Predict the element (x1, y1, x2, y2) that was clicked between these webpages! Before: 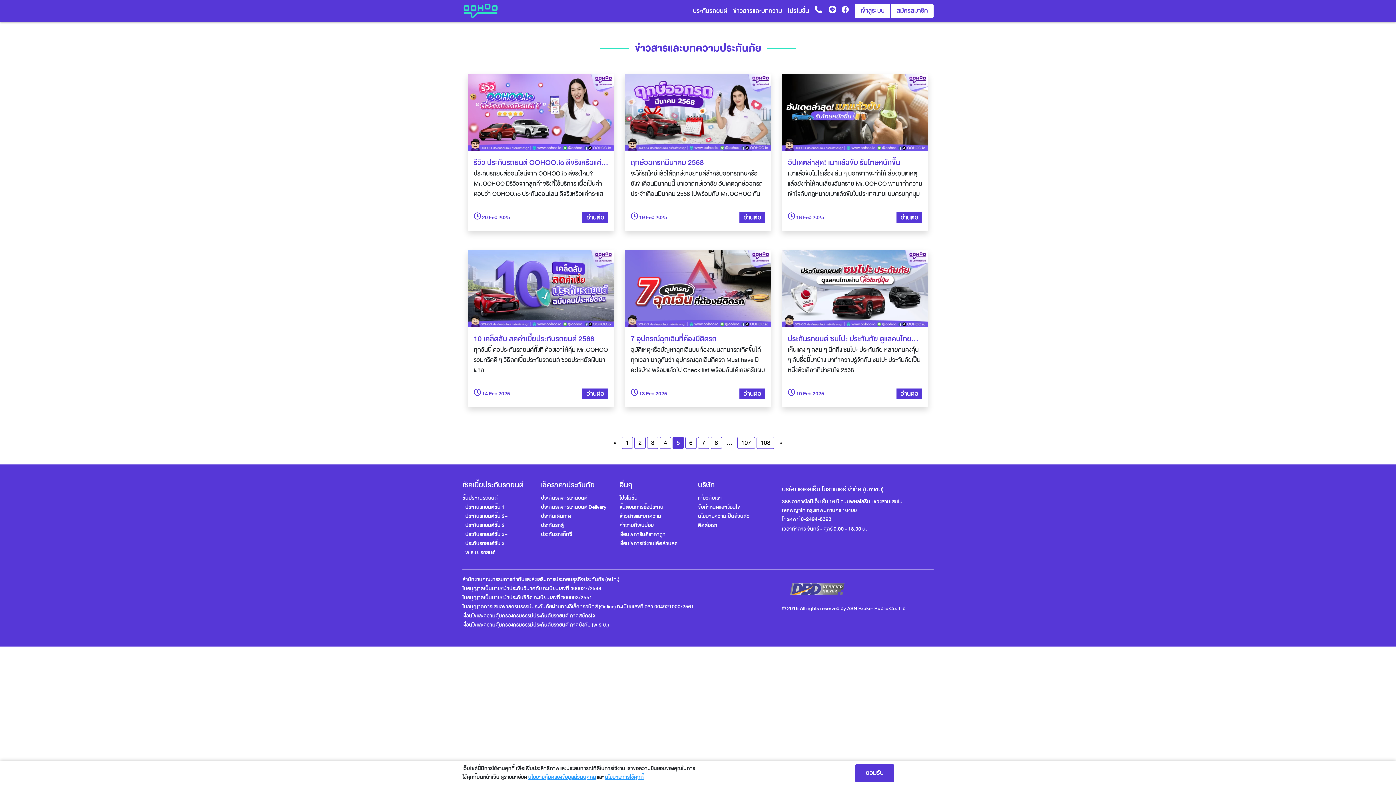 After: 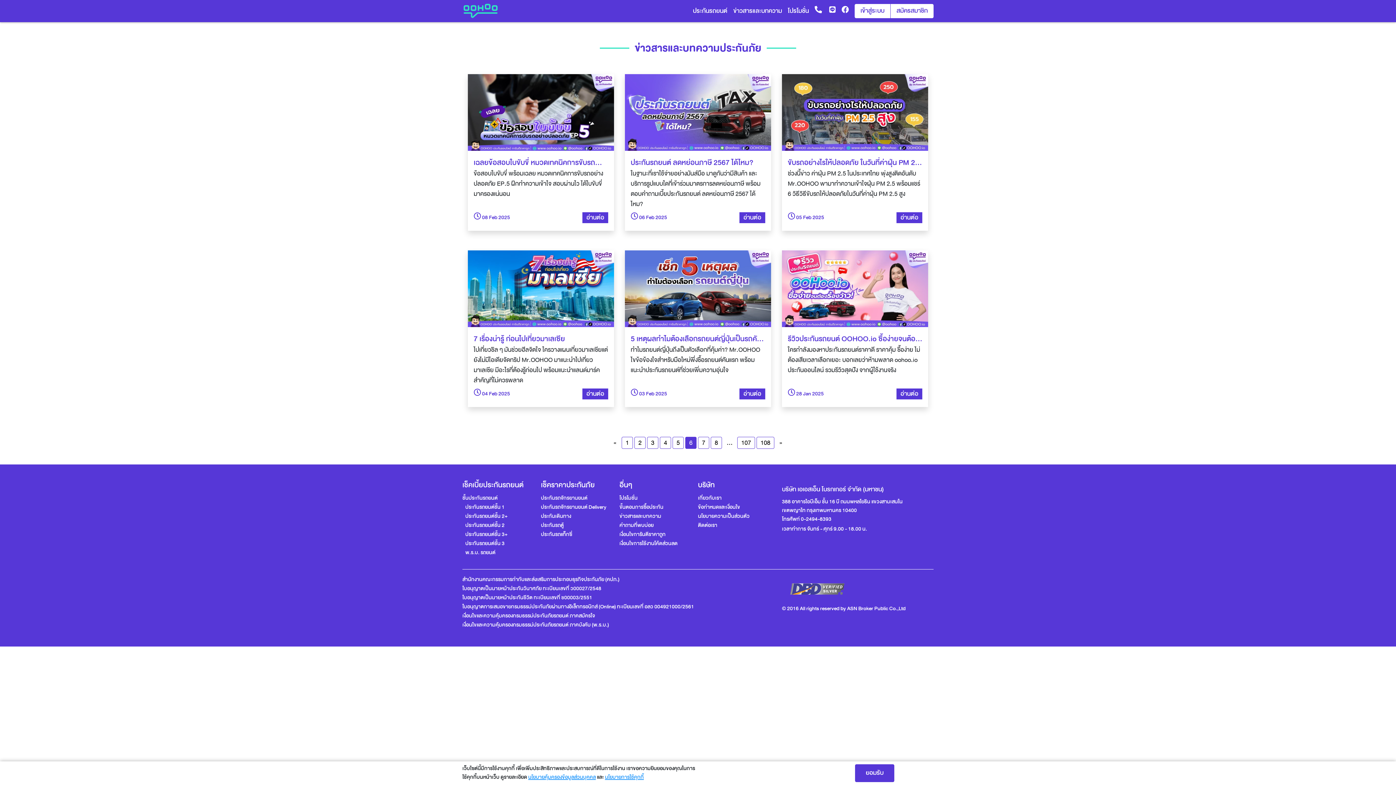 Action: bbox: (685, 437, 696, 449) label: 6